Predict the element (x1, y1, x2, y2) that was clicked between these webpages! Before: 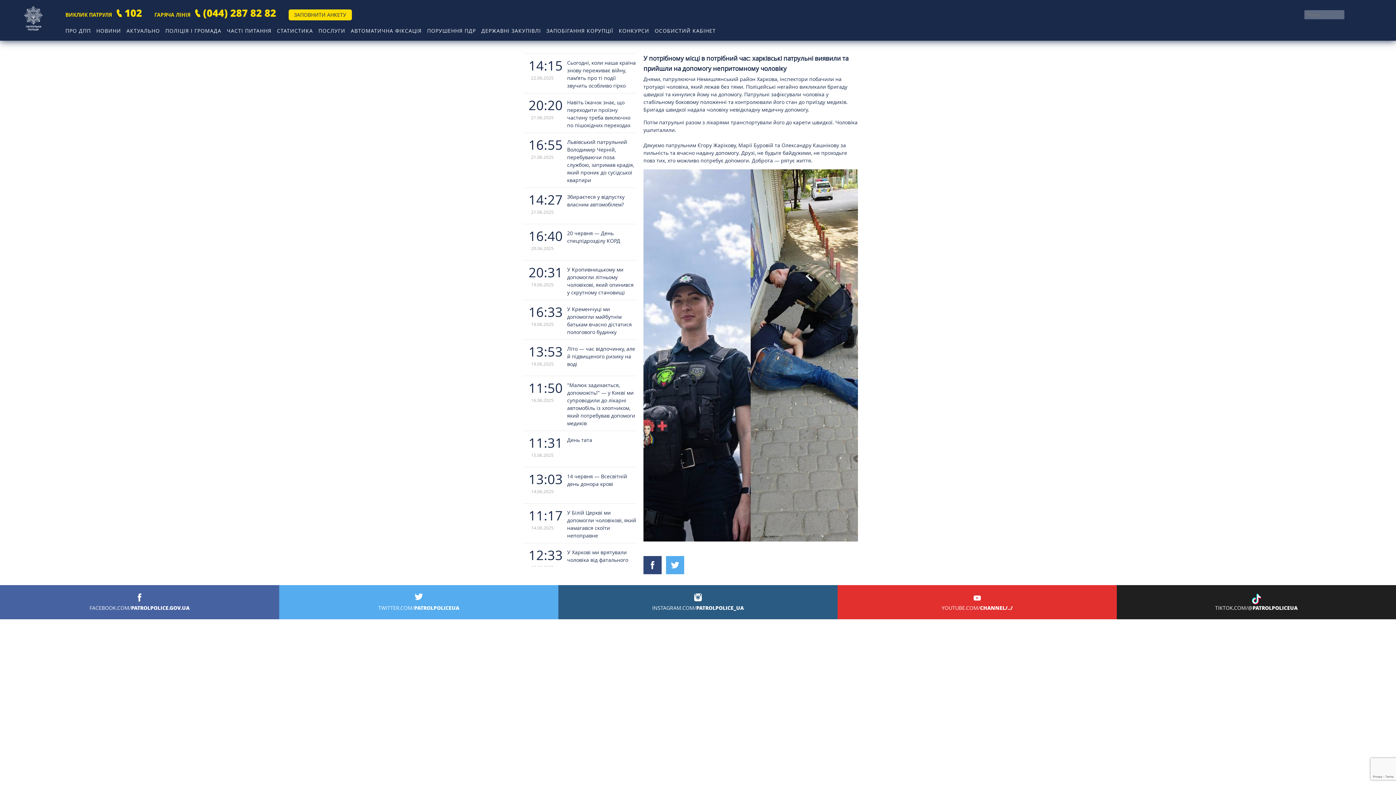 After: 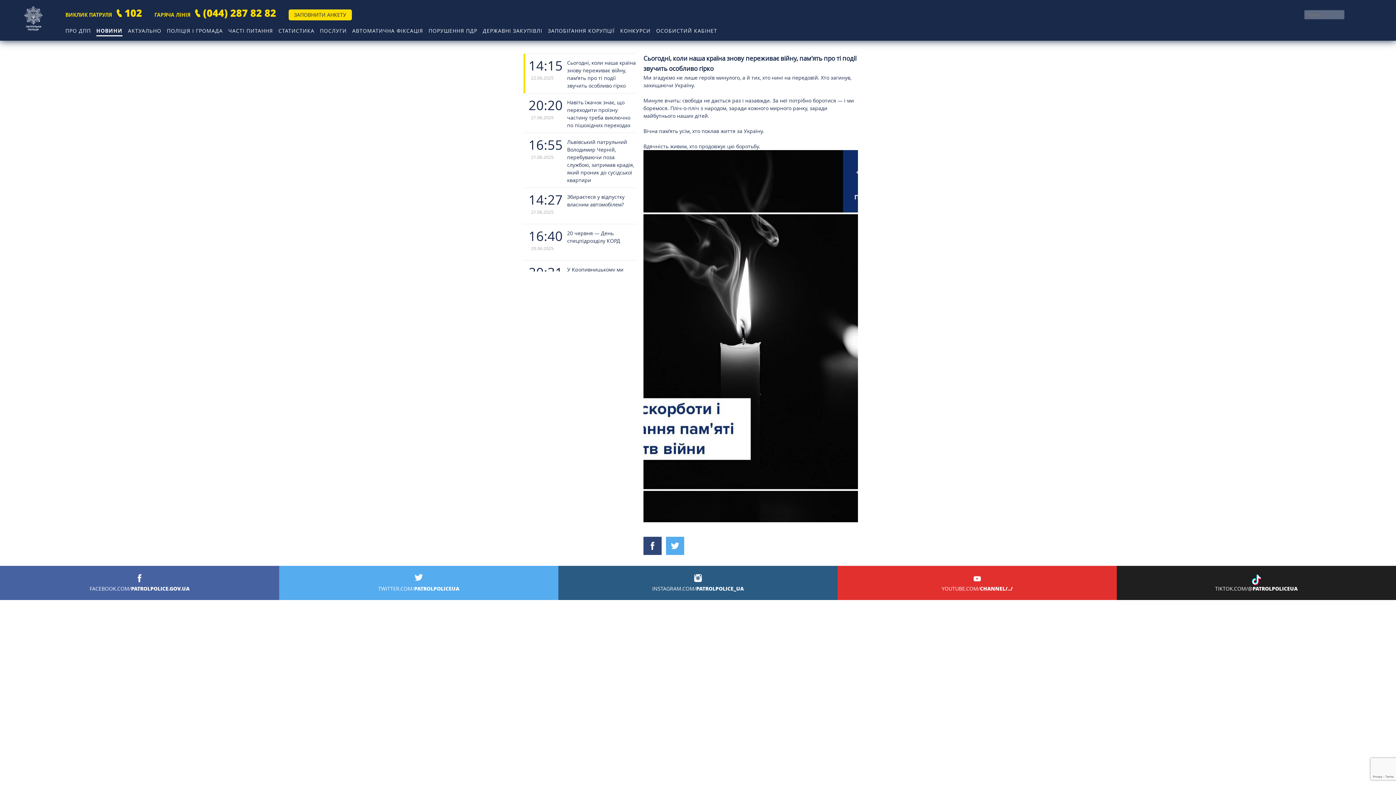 Action: bbox: (96, 25, 121, 36) label: НОВИНИ